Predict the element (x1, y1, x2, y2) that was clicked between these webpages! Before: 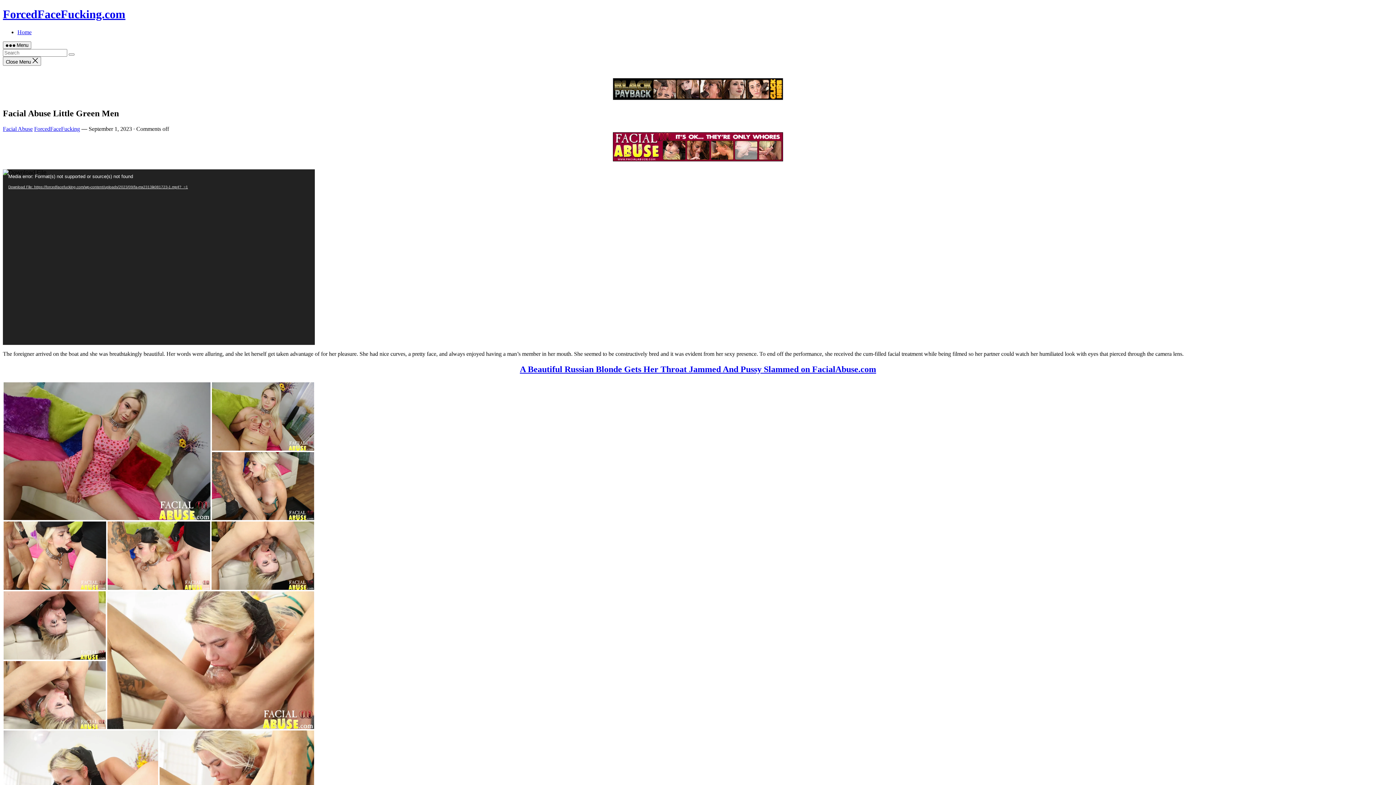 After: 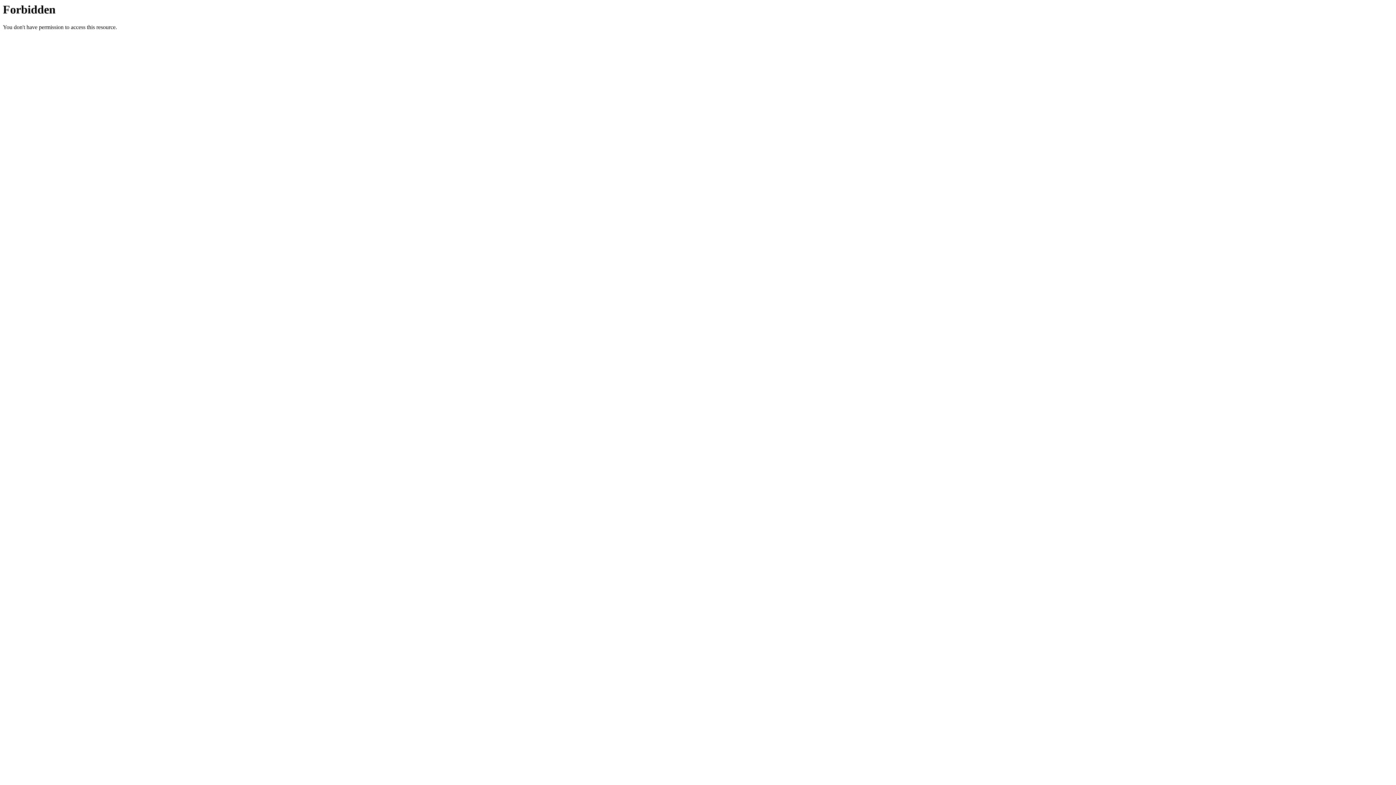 Action: bbox: (2, 7, 125, 20) label: ForcedFaceFucking.com